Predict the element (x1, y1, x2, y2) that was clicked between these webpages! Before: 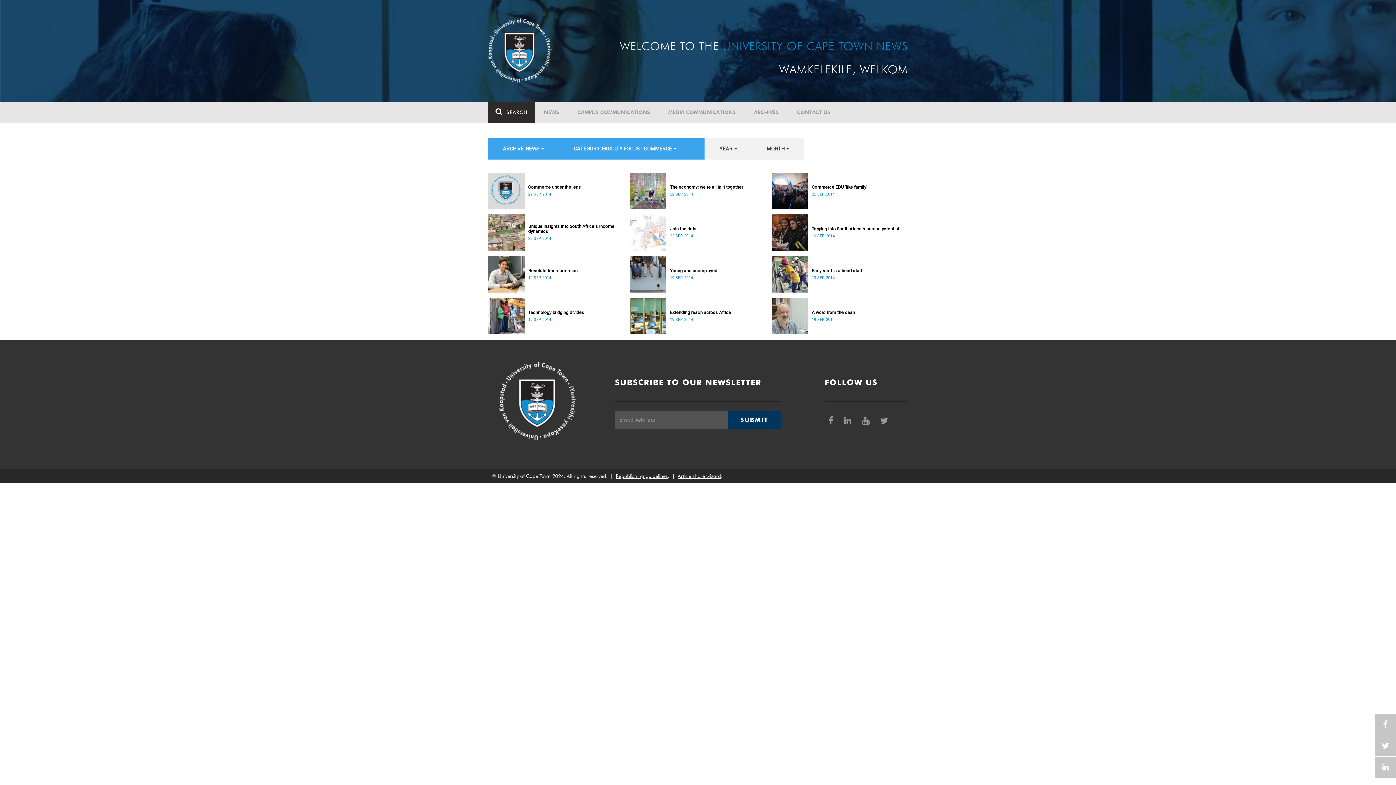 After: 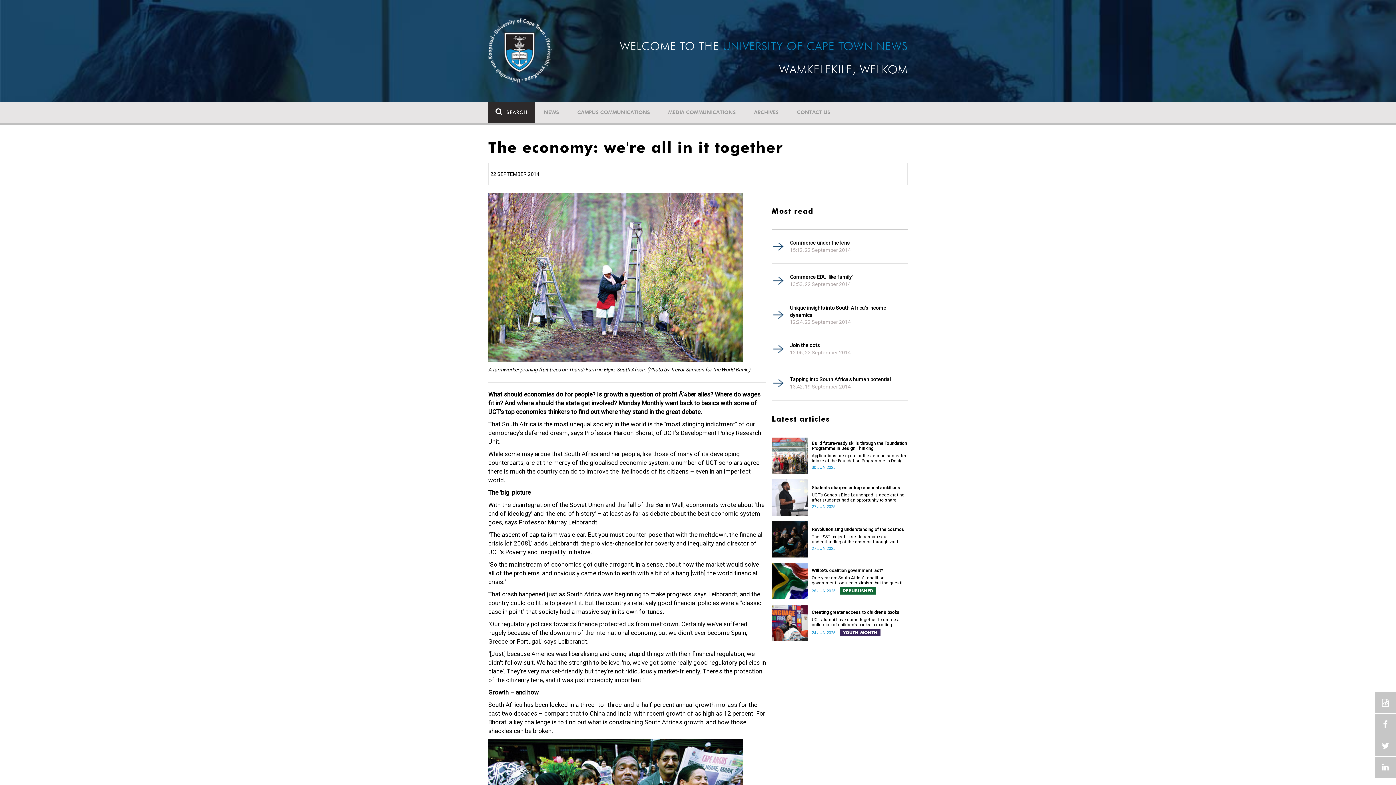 Action: label: The economy: we're all in it together bbox: (670, 184, 766, 189)